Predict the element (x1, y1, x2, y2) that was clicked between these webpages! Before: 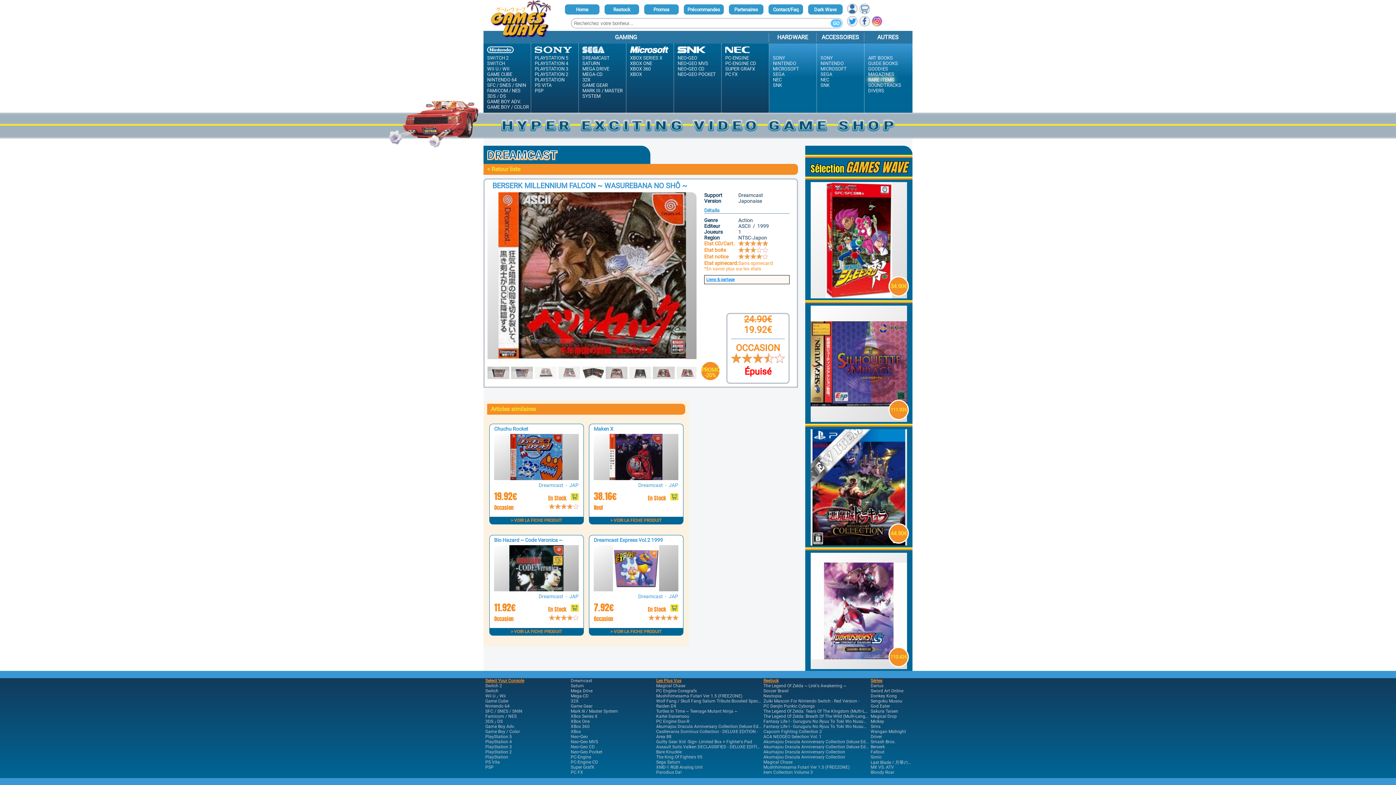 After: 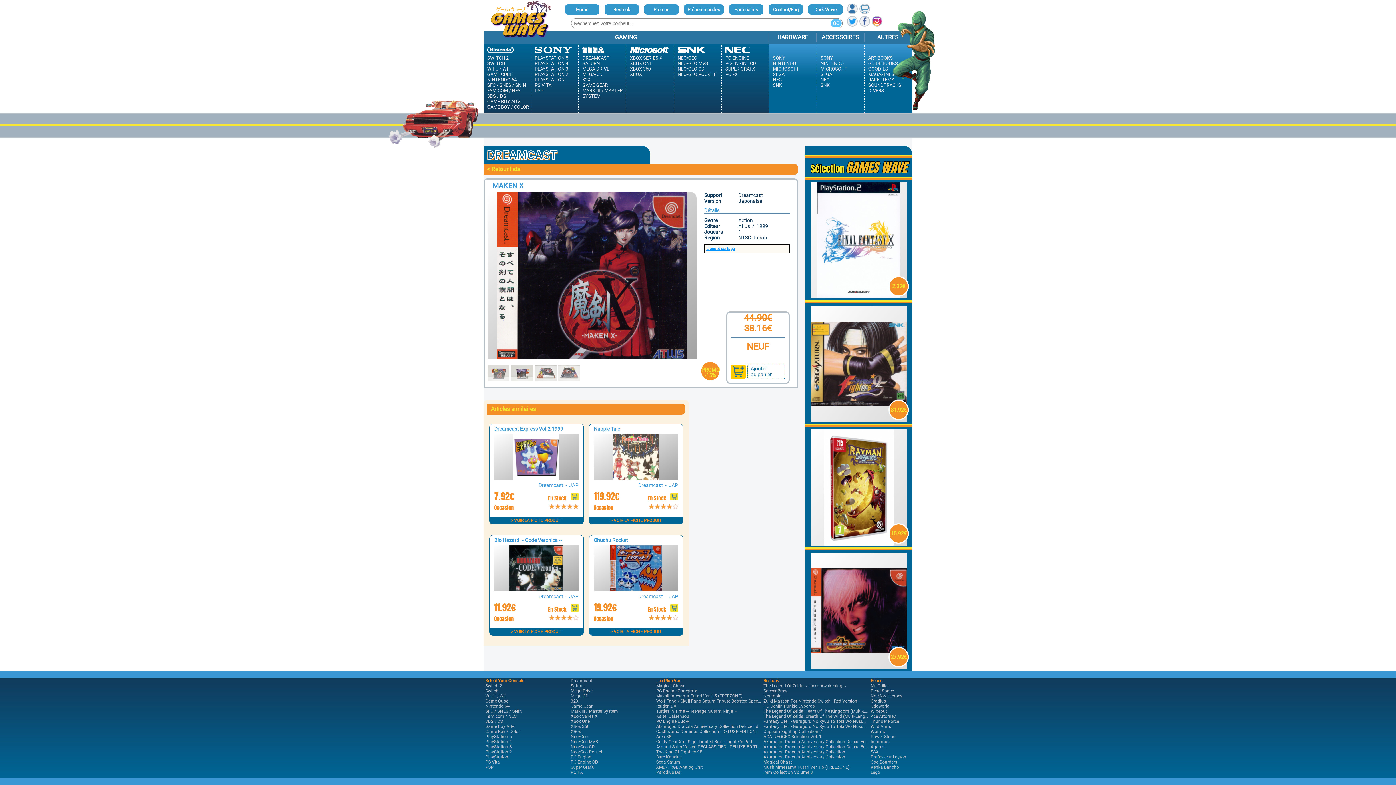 Action: label: Maken X bbox: (593, 426, 613, 432)